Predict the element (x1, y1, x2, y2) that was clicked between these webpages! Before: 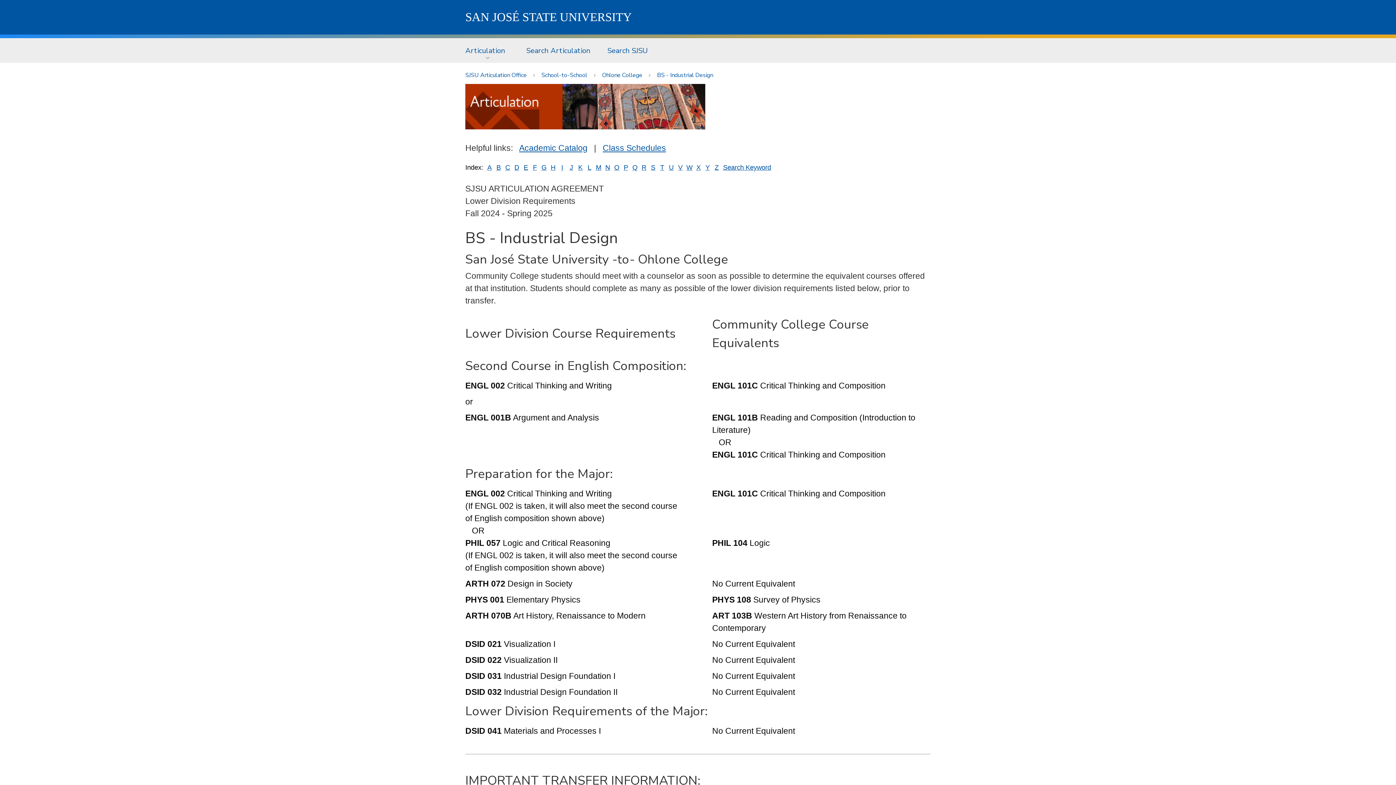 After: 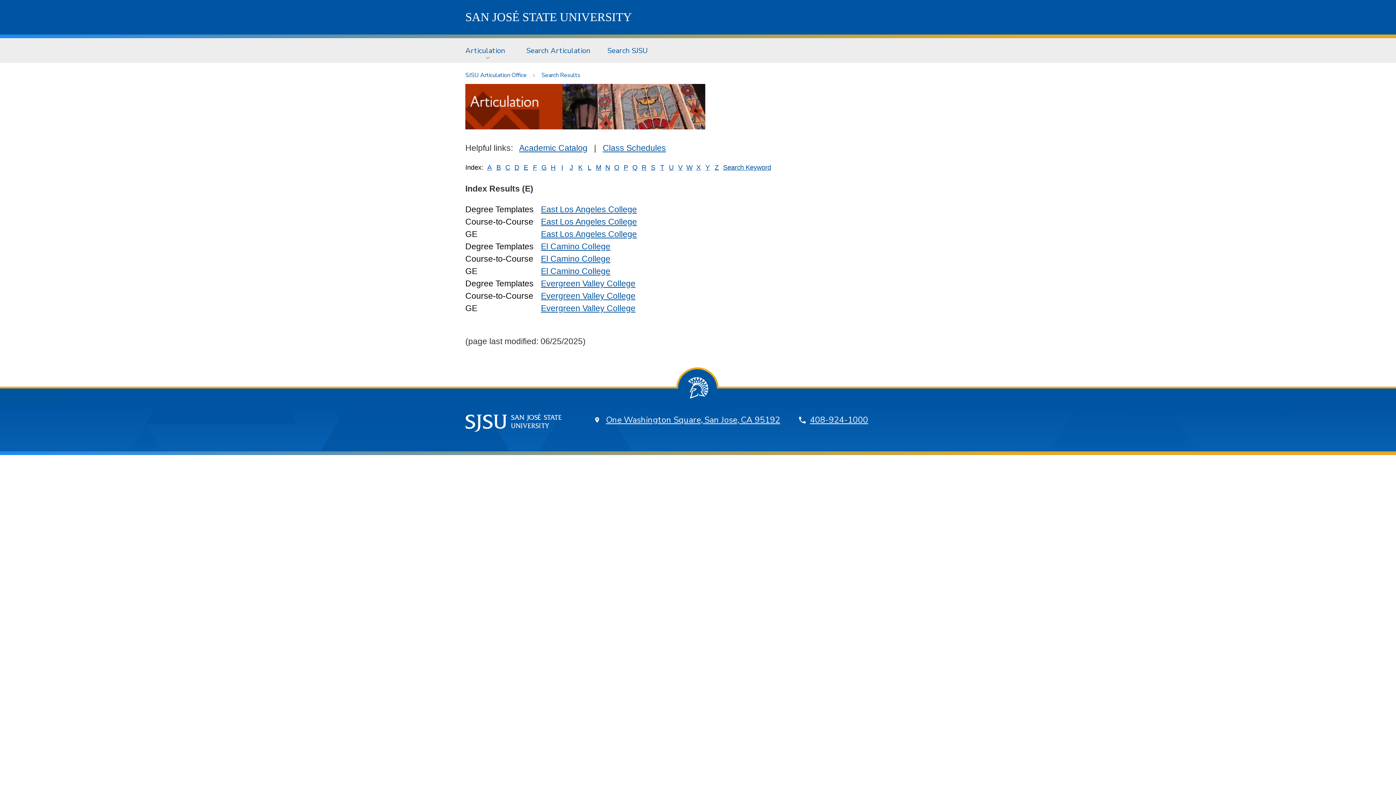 Action: label: E bbox: (523, 163, 528, 171)